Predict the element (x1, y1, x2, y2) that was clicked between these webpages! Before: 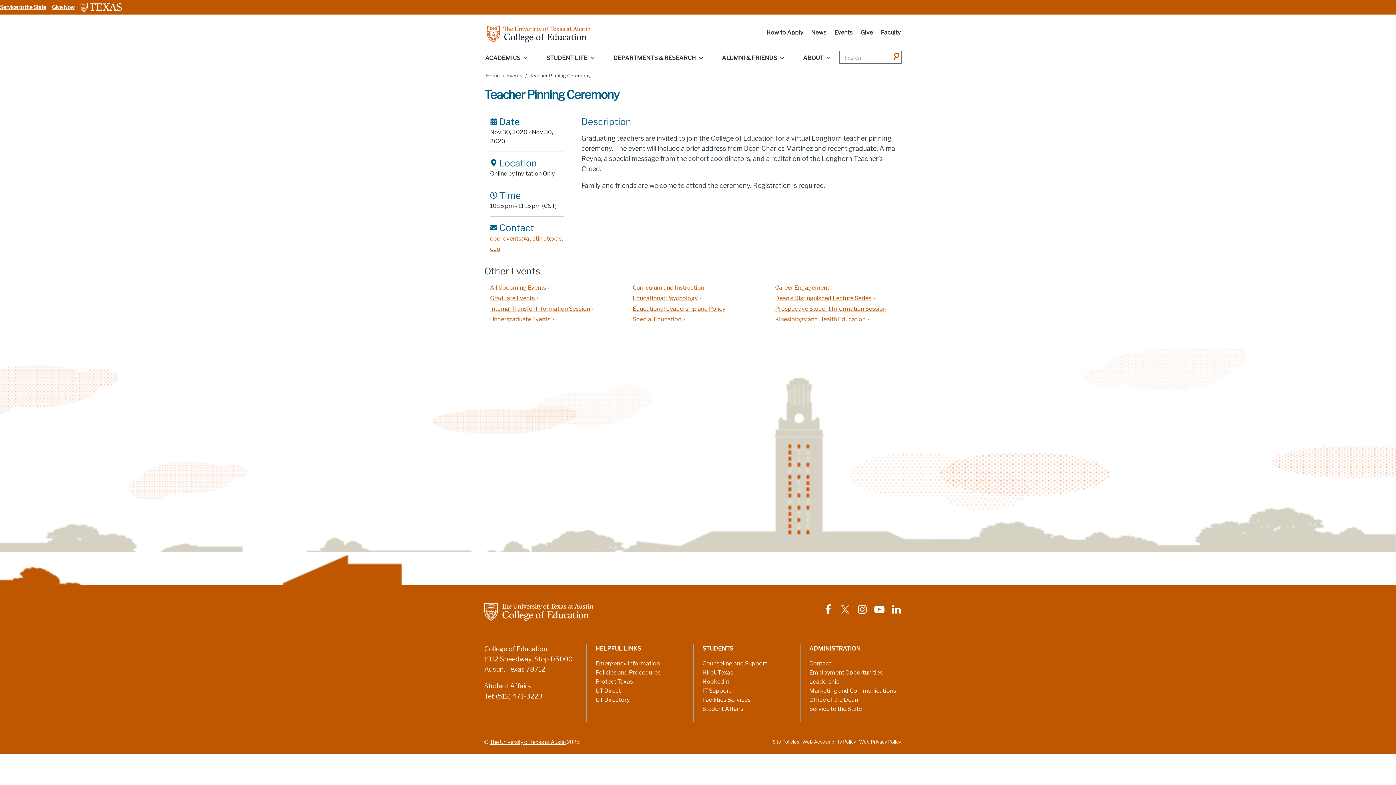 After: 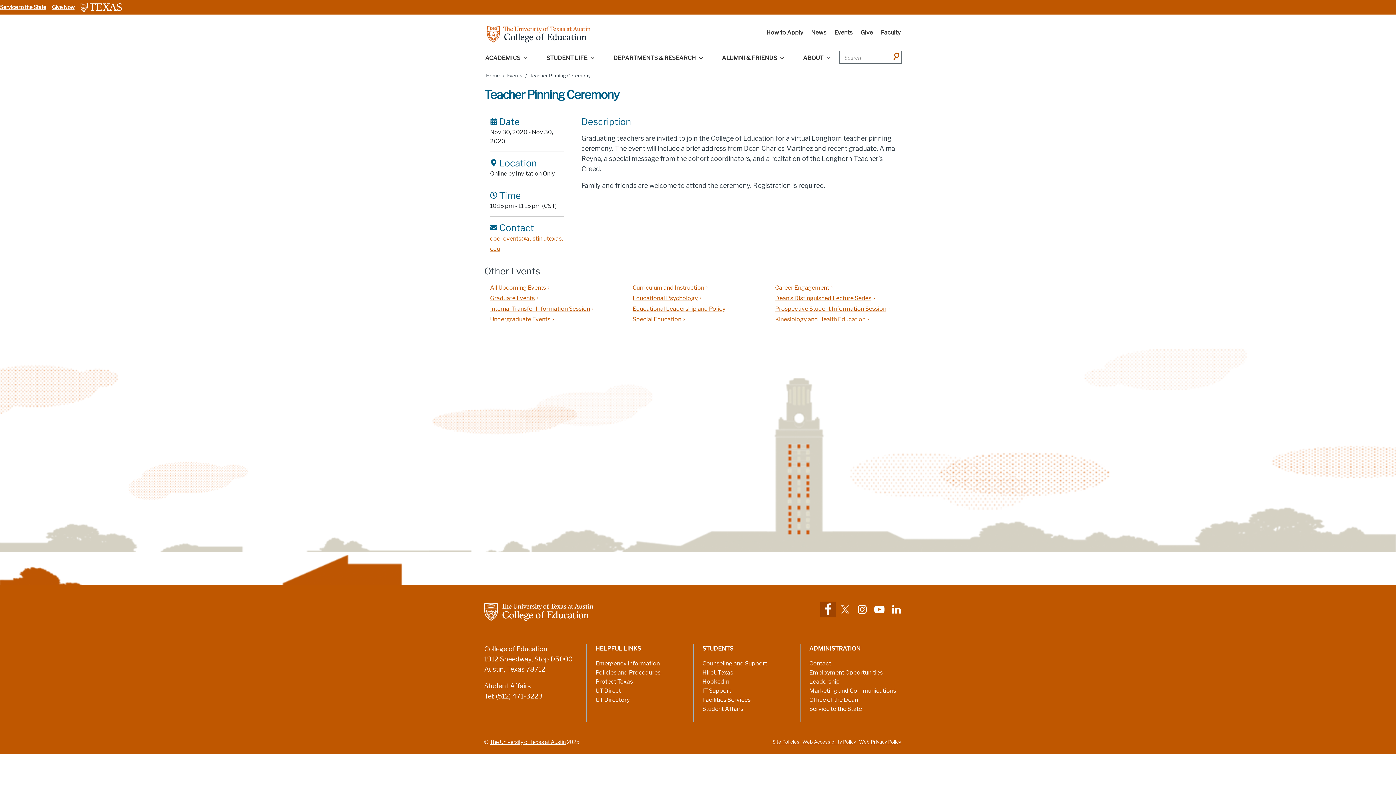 Action: bbox: (821, 605, 834, 612)